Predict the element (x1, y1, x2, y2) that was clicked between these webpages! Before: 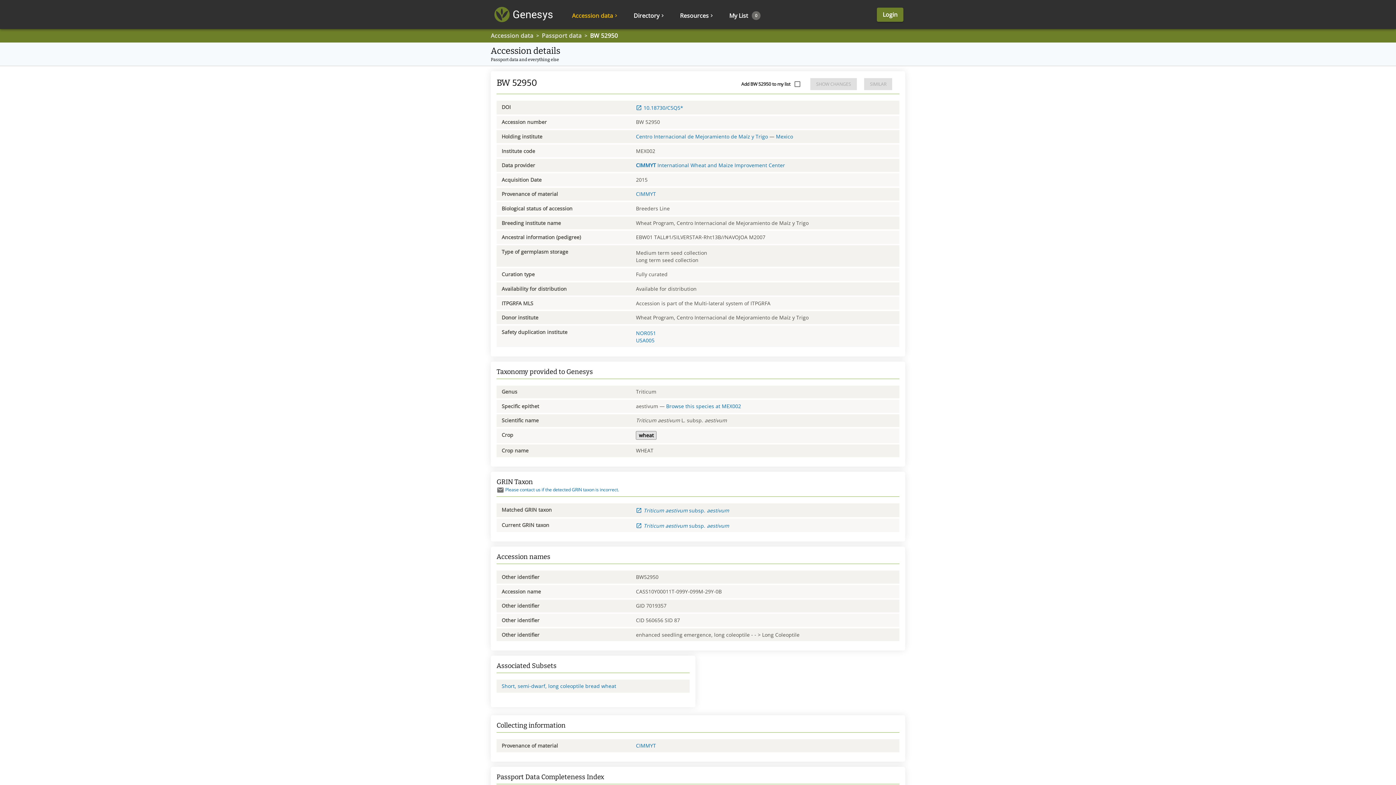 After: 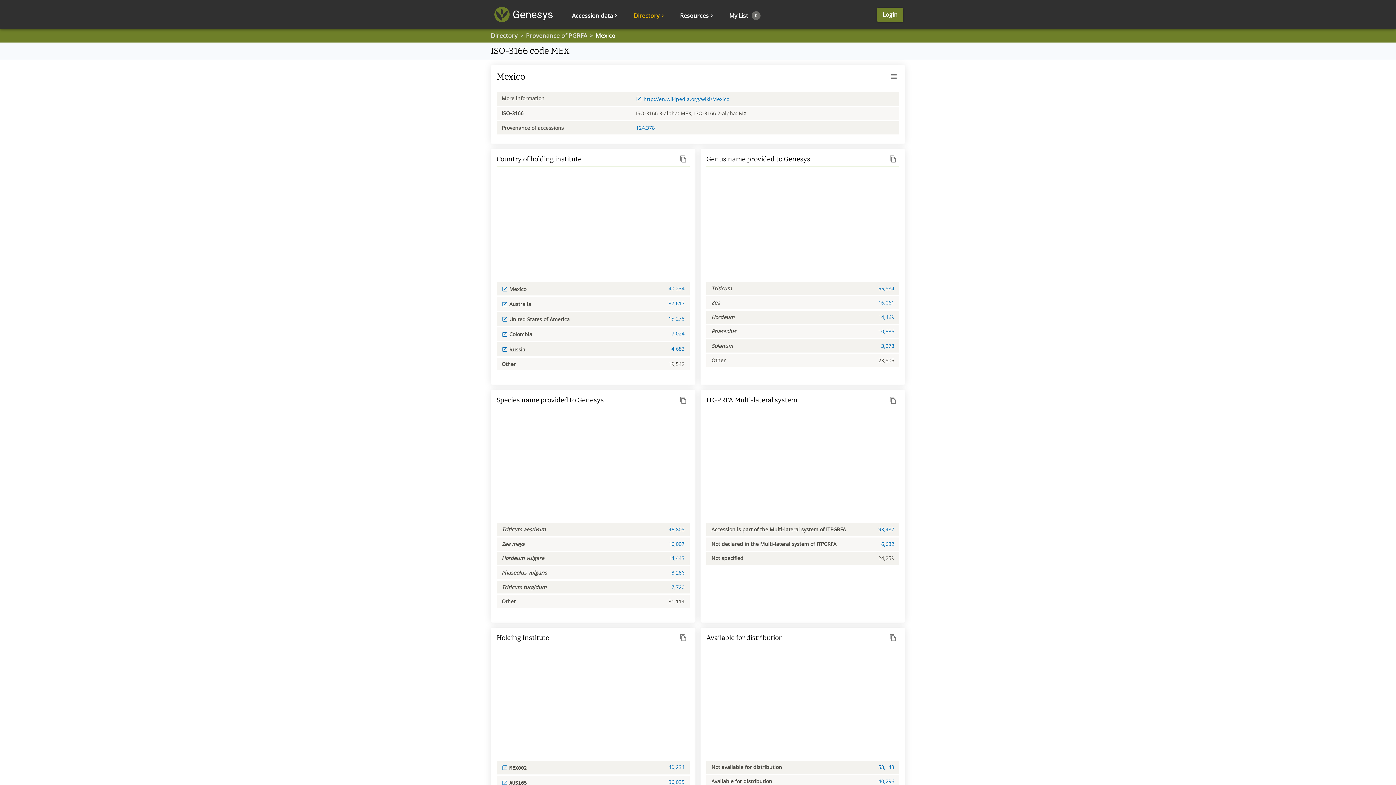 Action: label: Mexico bbox: (776, 133, 793, 139)